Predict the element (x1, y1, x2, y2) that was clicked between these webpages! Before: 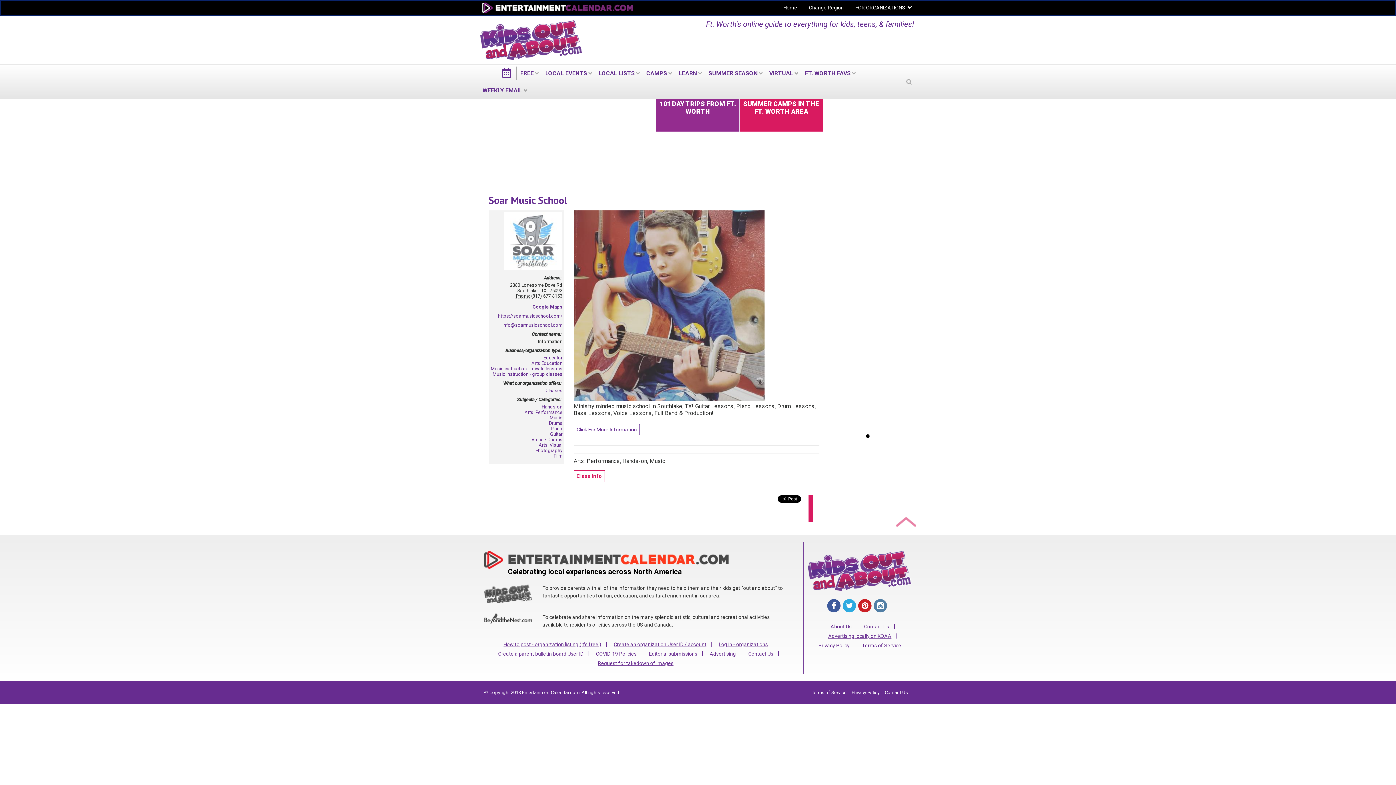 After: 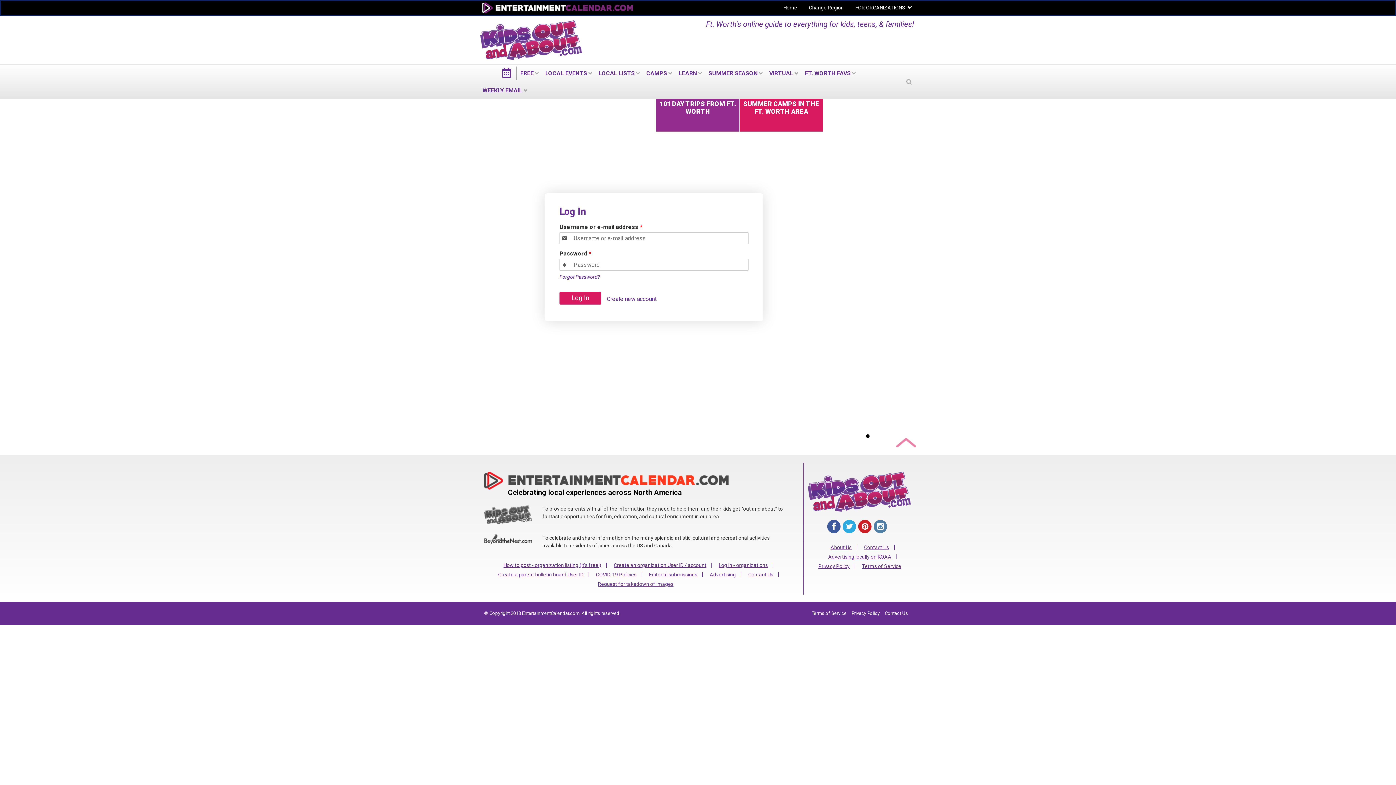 Action: label: Log in - organizations bbox: (713, 639, 773, 649)